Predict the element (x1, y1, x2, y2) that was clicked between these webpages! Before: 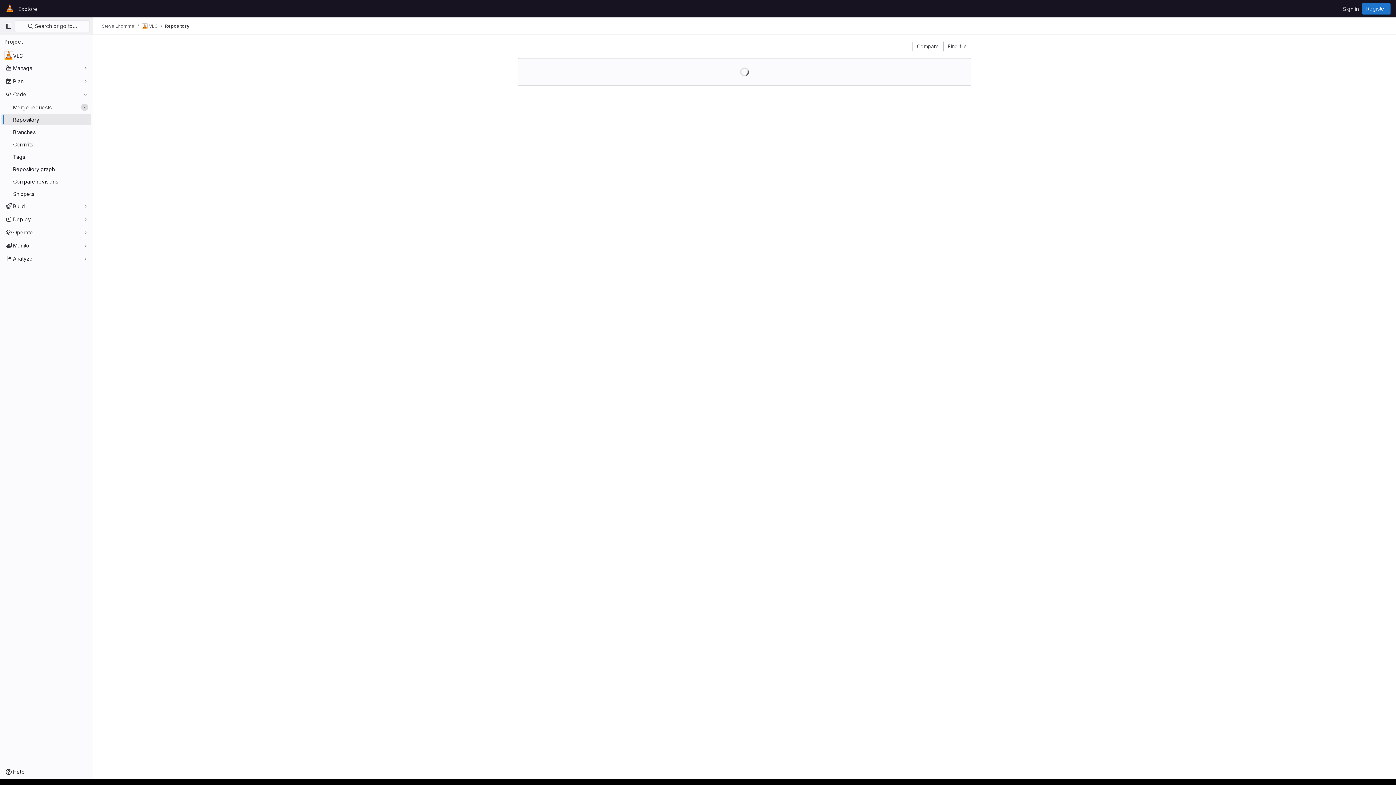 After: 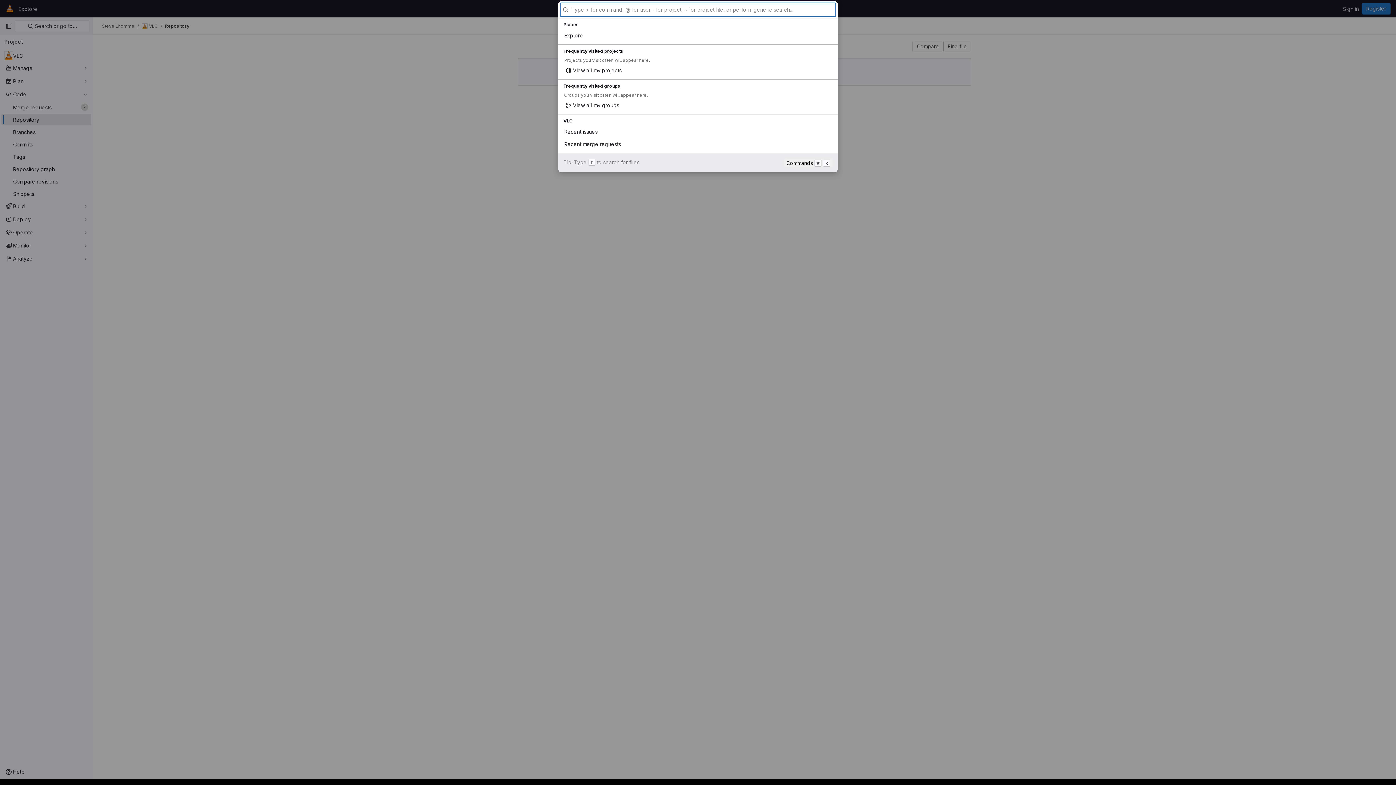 Action: bbox: (14, 20, 89, 32) label:  Search or go to…